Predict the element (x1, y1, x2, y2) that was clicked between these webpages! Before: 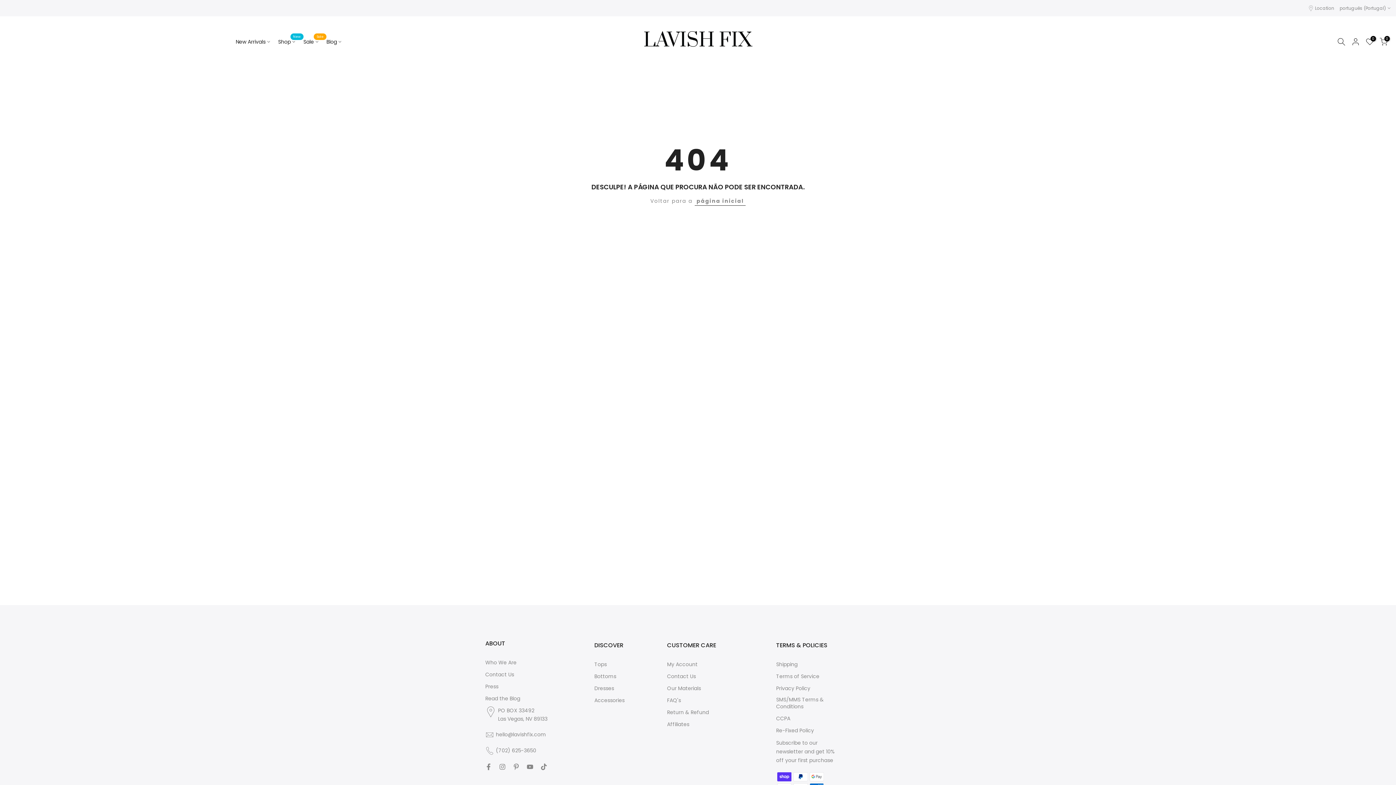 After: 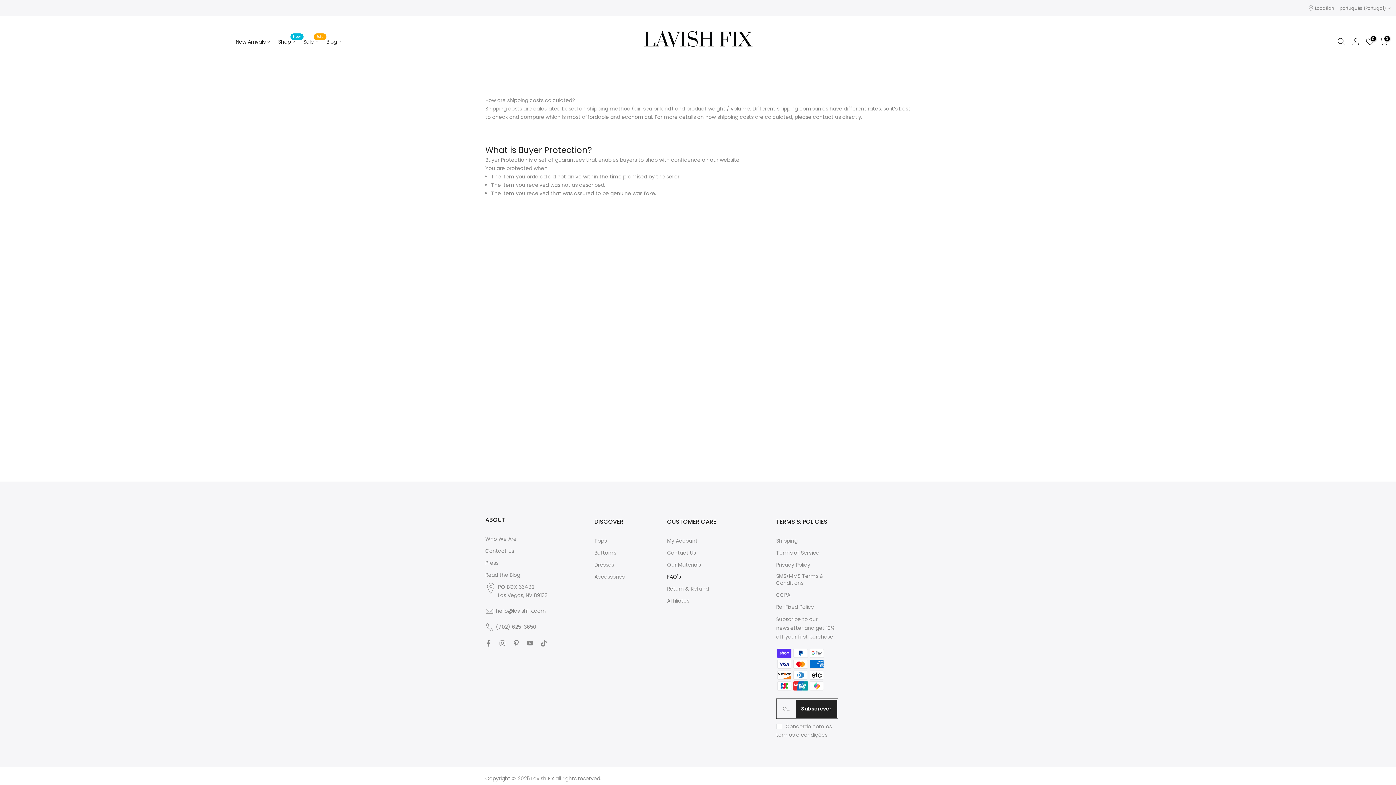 Action: label: FAQ's bbox: (667, 697, 681, 704)